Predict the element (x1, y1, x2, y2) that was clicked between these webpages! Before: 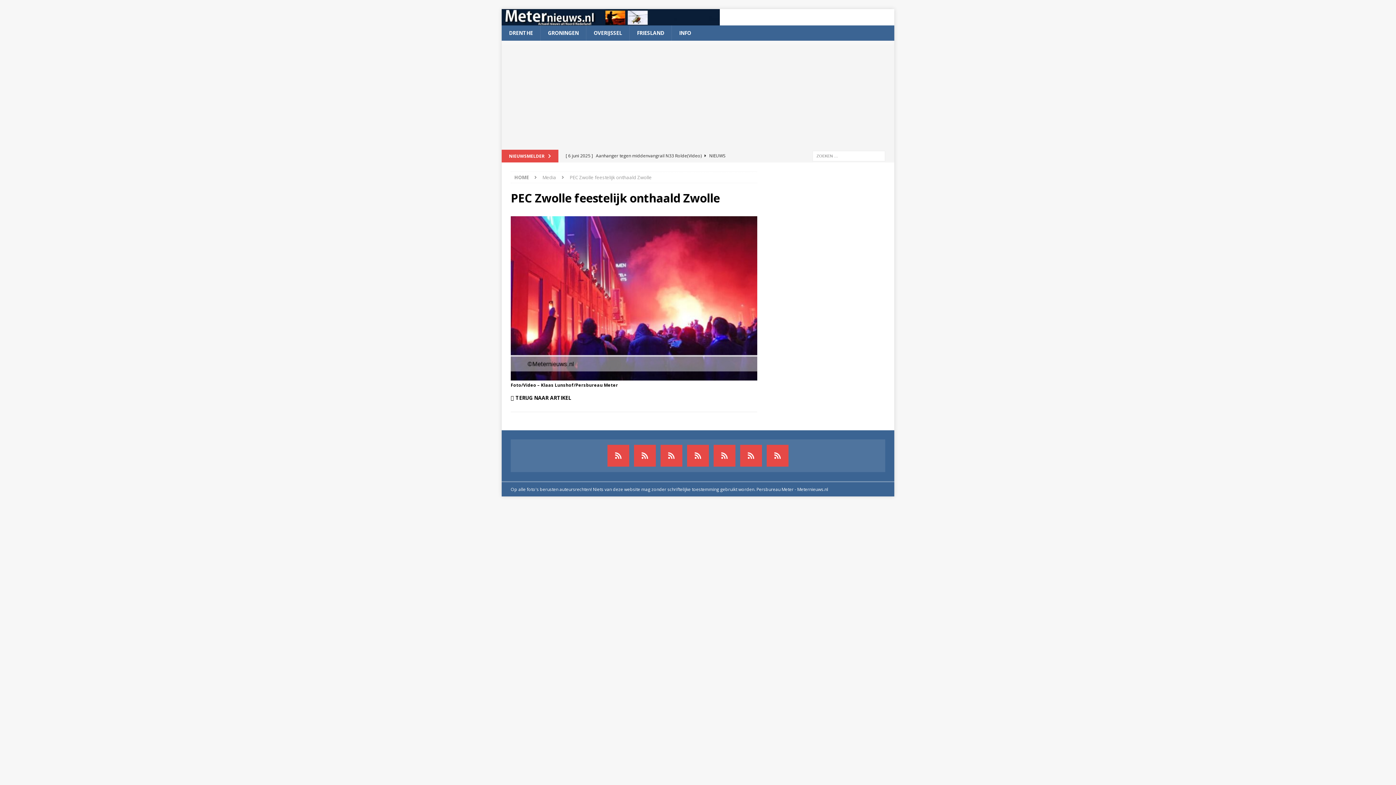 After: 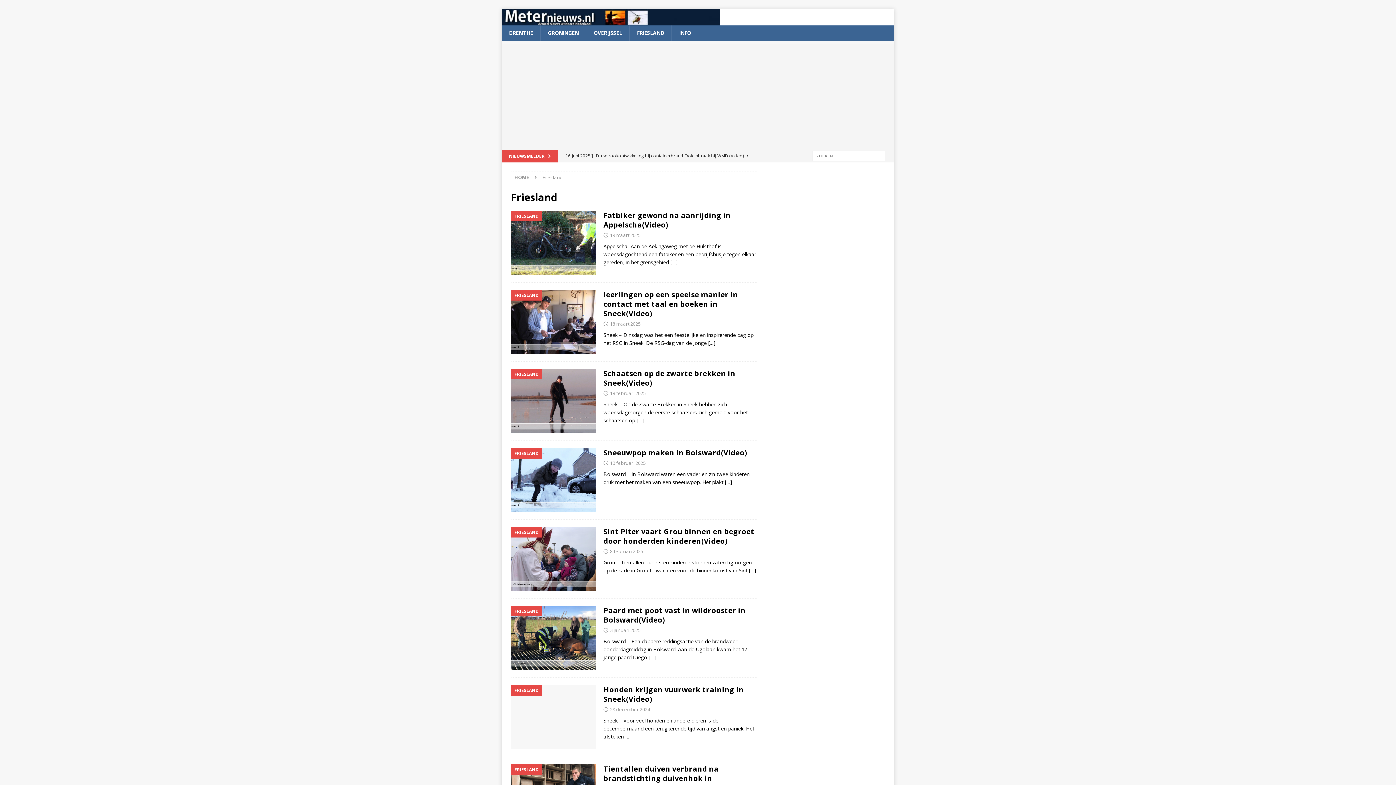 Action: label: FRIESLAND bbox: (629, 25, 671, 40)